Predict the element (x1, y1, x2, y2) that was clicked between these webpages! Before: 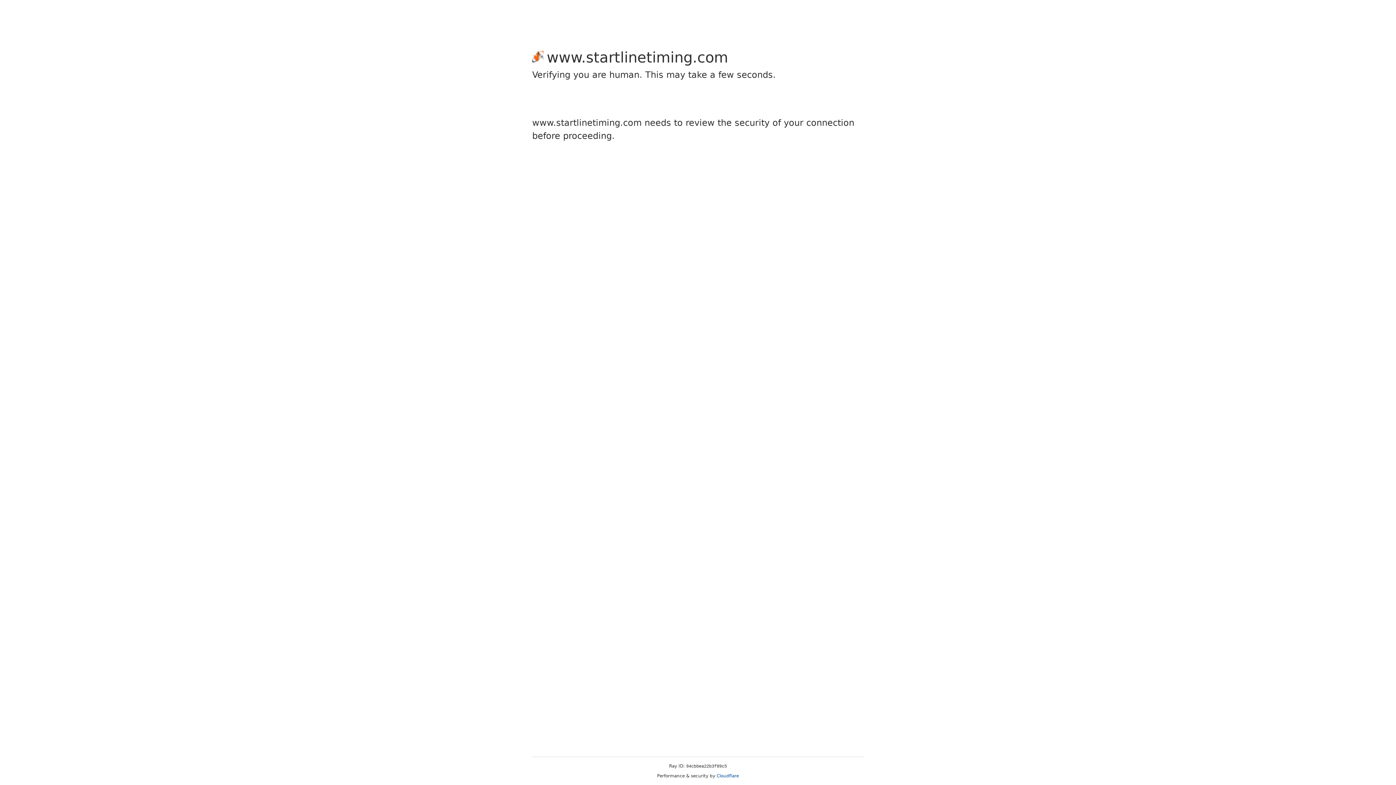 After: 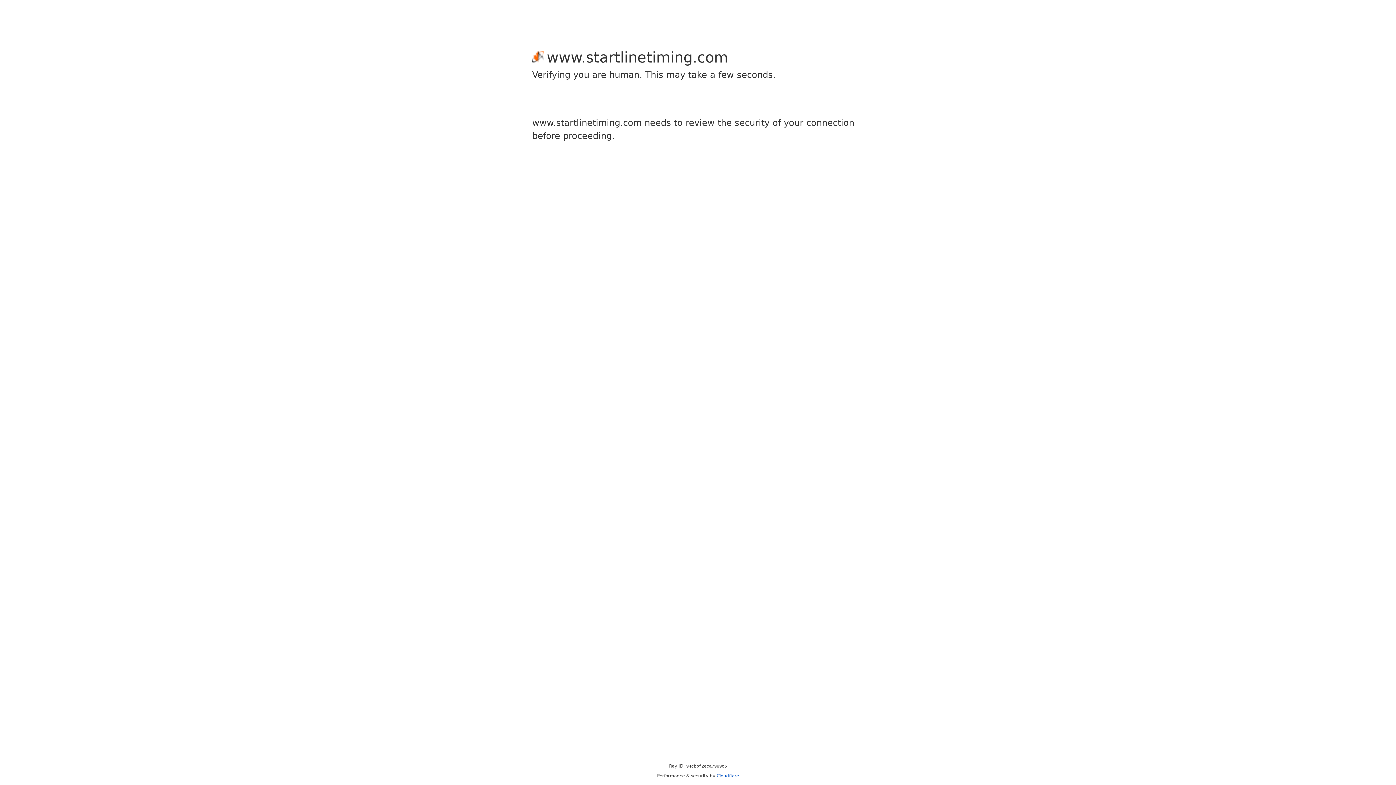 Action: bbox: (716, 773, 739, 778) label: Cloudflare